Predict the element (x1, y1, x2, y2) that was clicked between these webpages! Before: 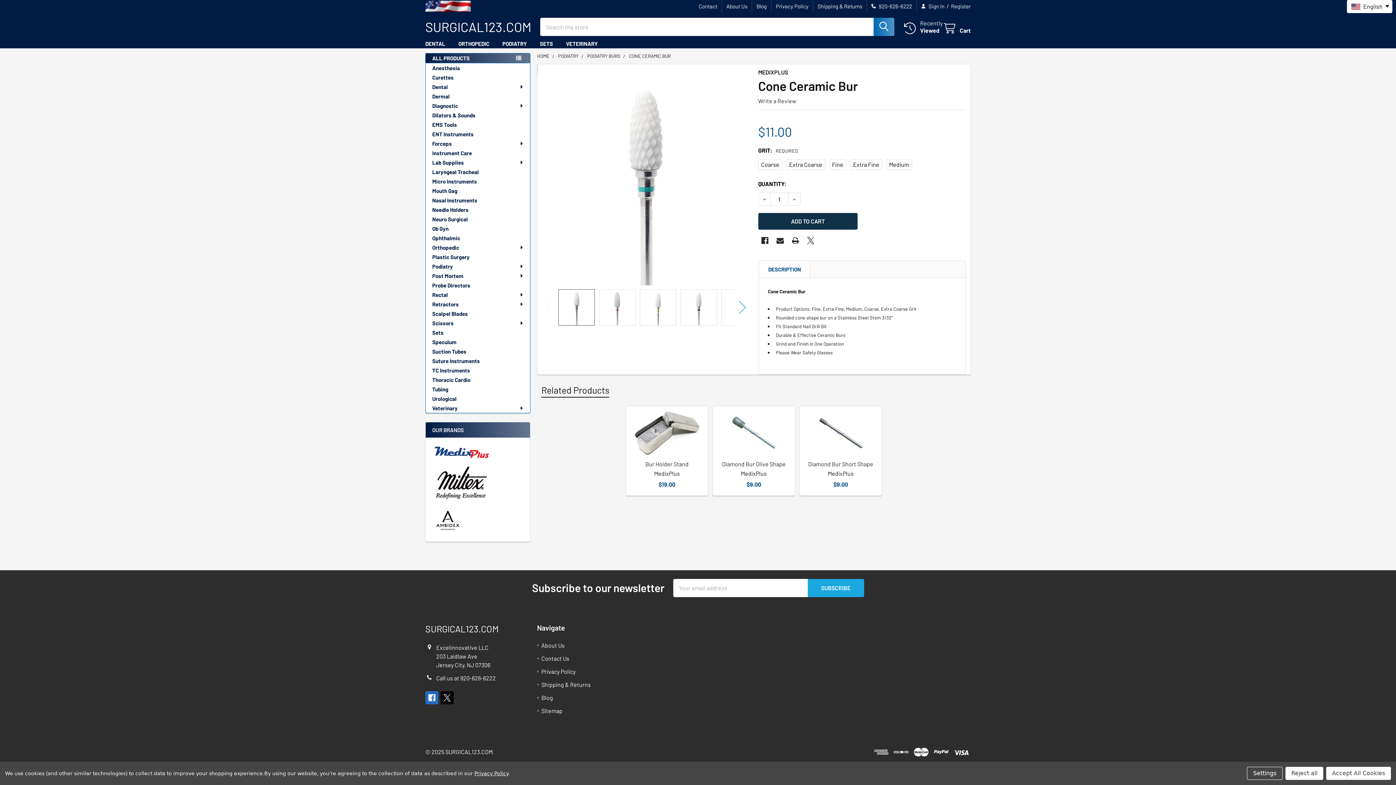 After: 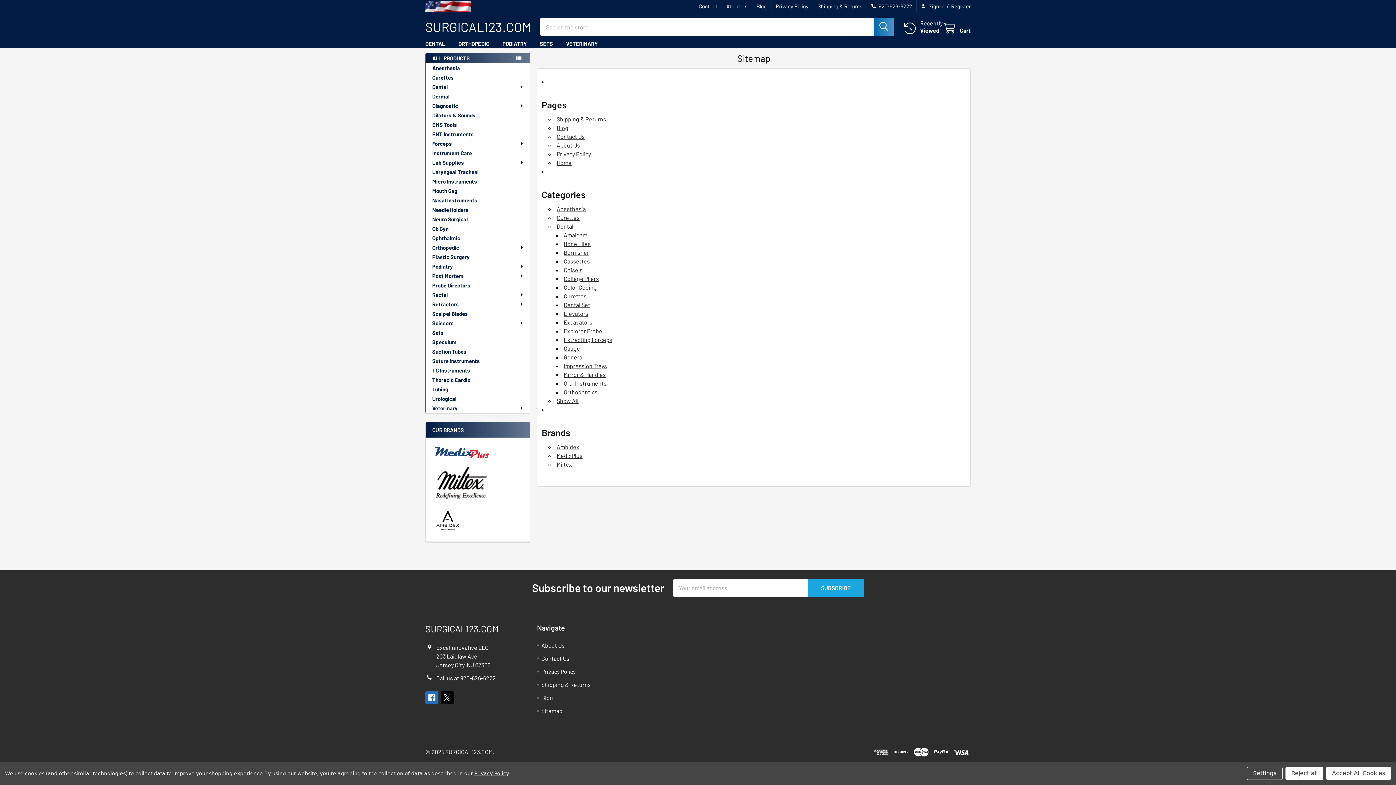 Action: label: Sitemap bbox: (541, 707, 562, 714)